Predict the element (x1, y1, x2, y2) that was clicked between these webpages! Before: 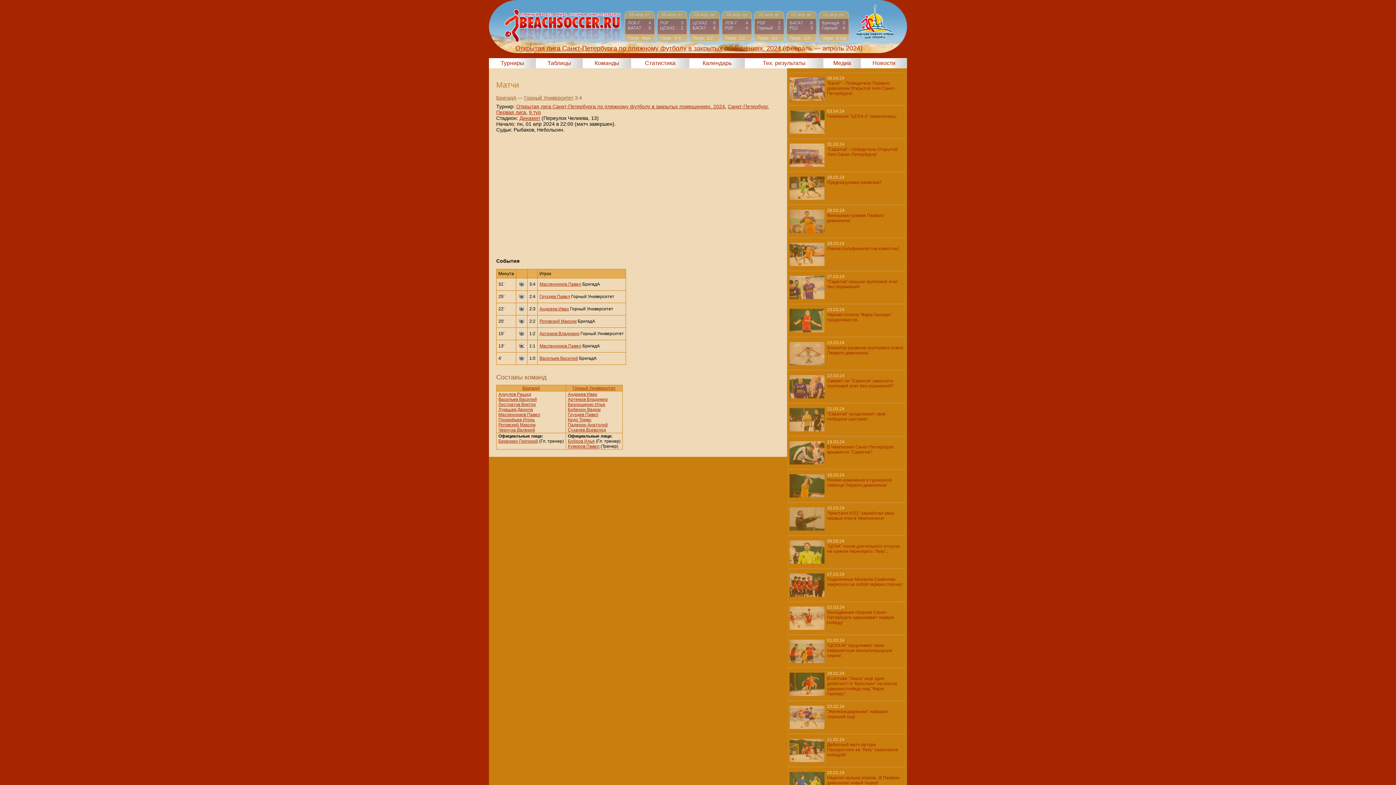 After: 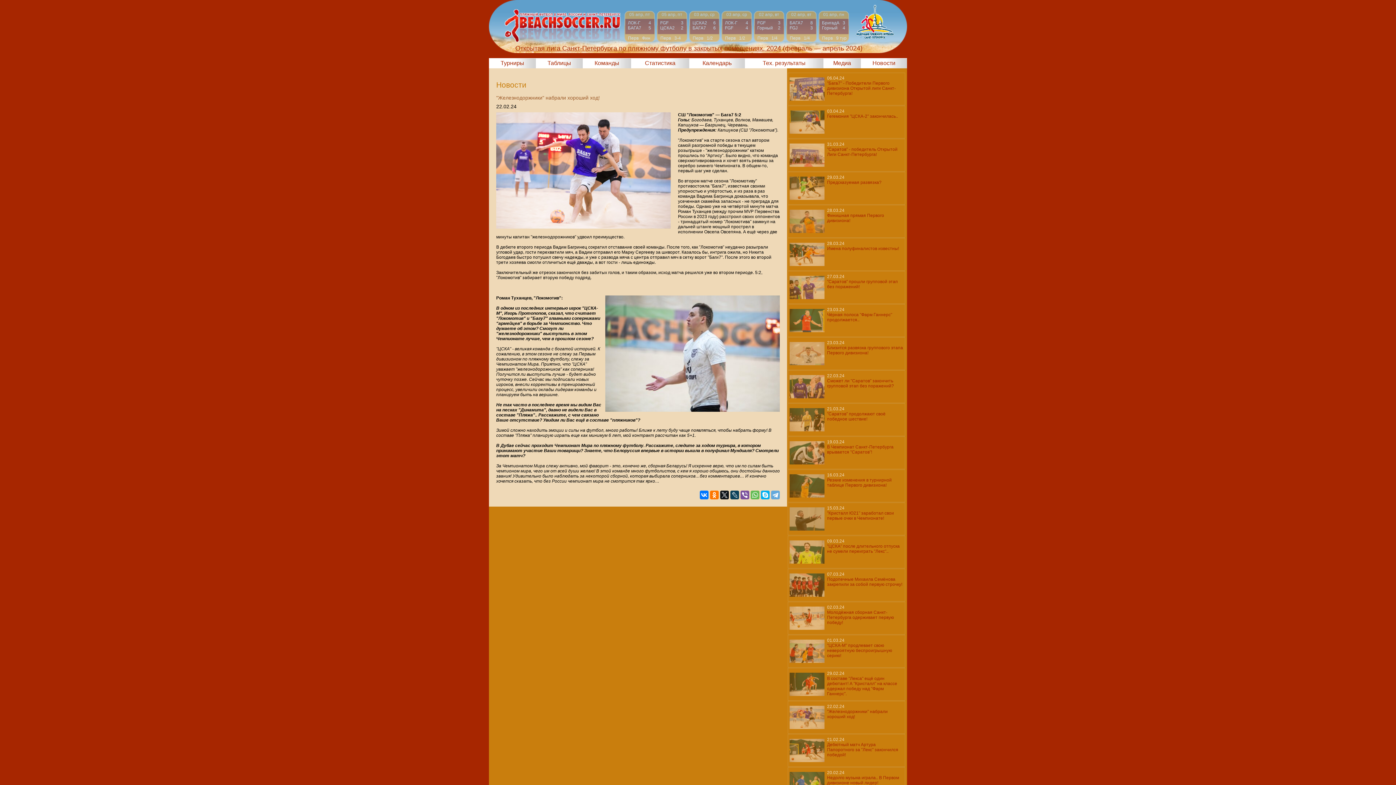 Action: bbox: (788, 701, 905, 733)